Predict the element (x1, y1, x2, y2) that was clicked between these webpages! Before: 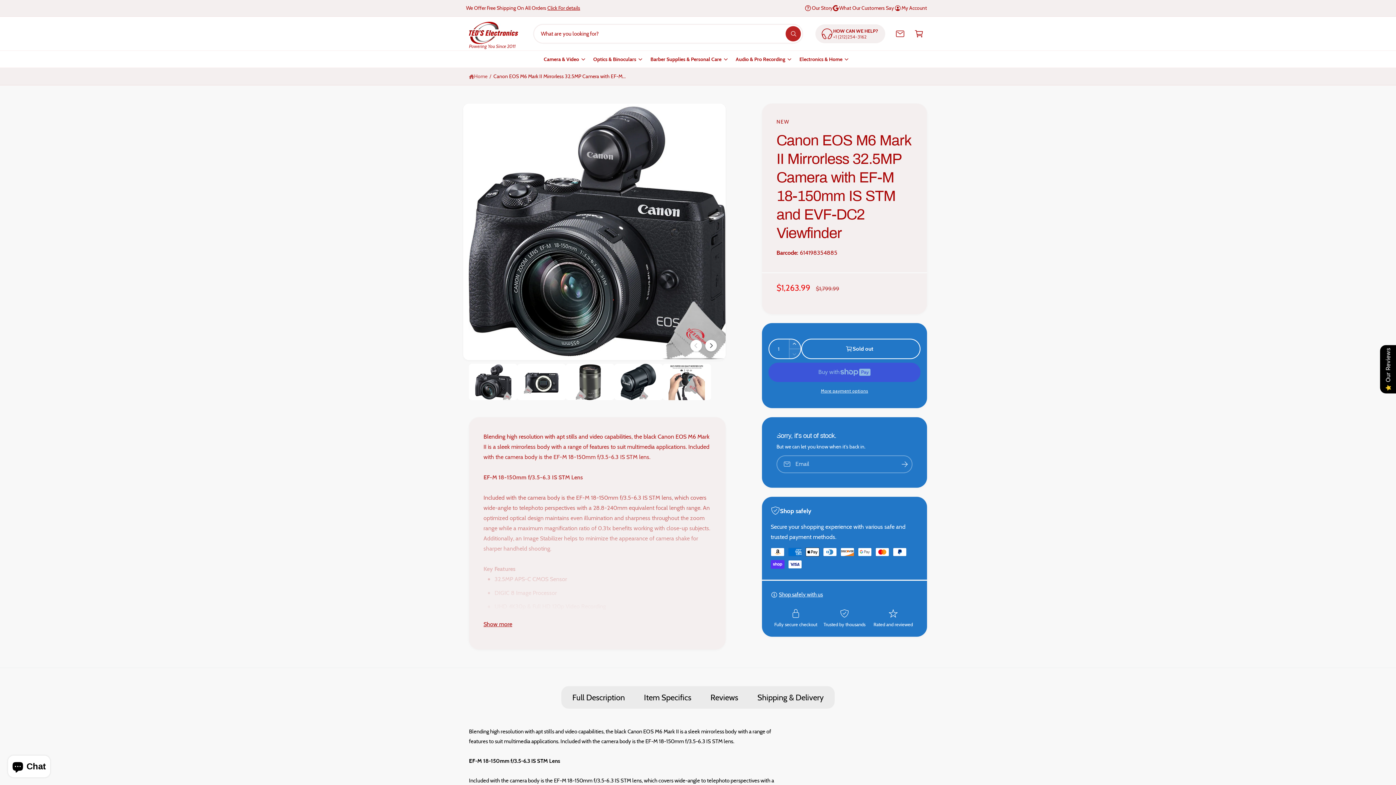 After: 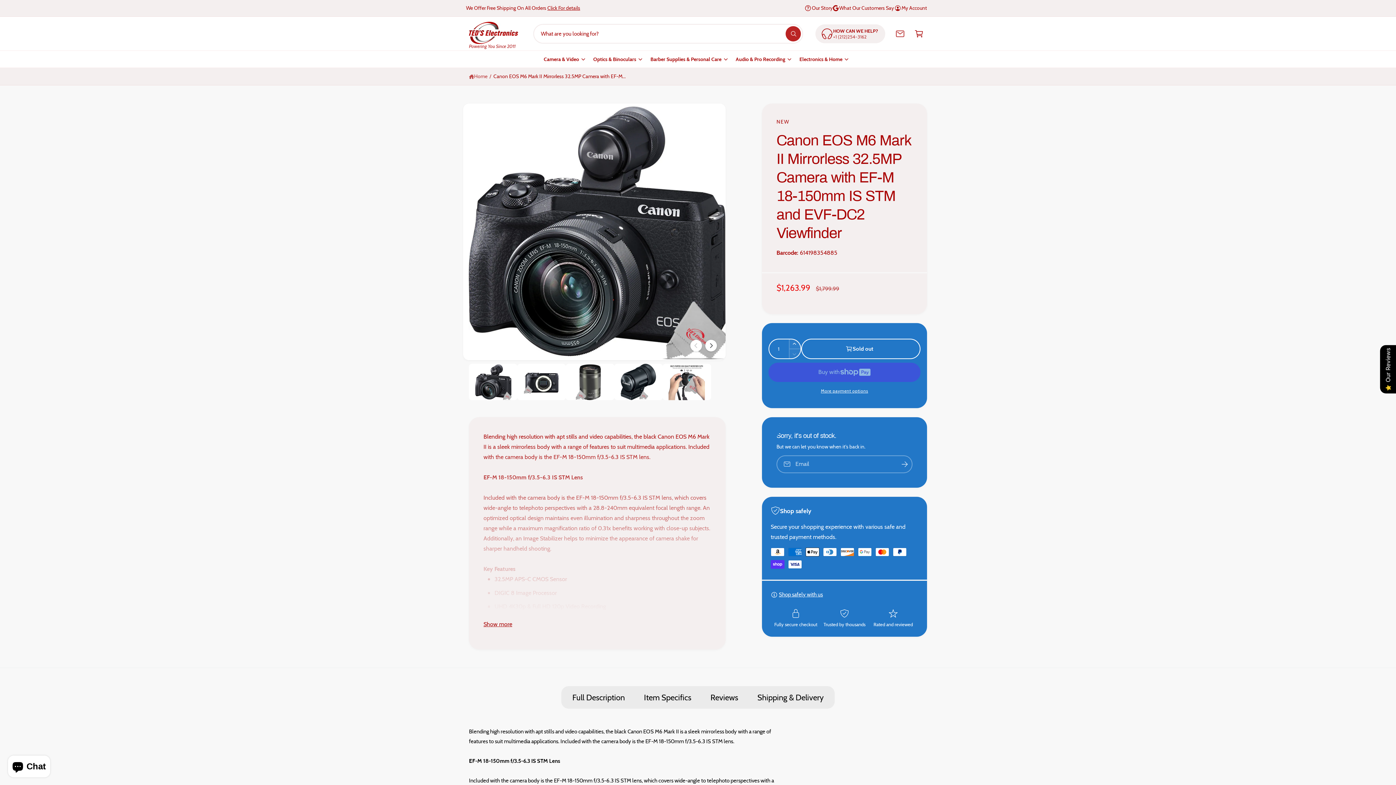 Action: bbox: (789, 349, 800, 359) label: Decrease quantity for Canon EOS M6 Mark II Mirrorless 32.5MP Camera with EF-M 18-150mm IS STM and EVF-DC2 Viewfinder